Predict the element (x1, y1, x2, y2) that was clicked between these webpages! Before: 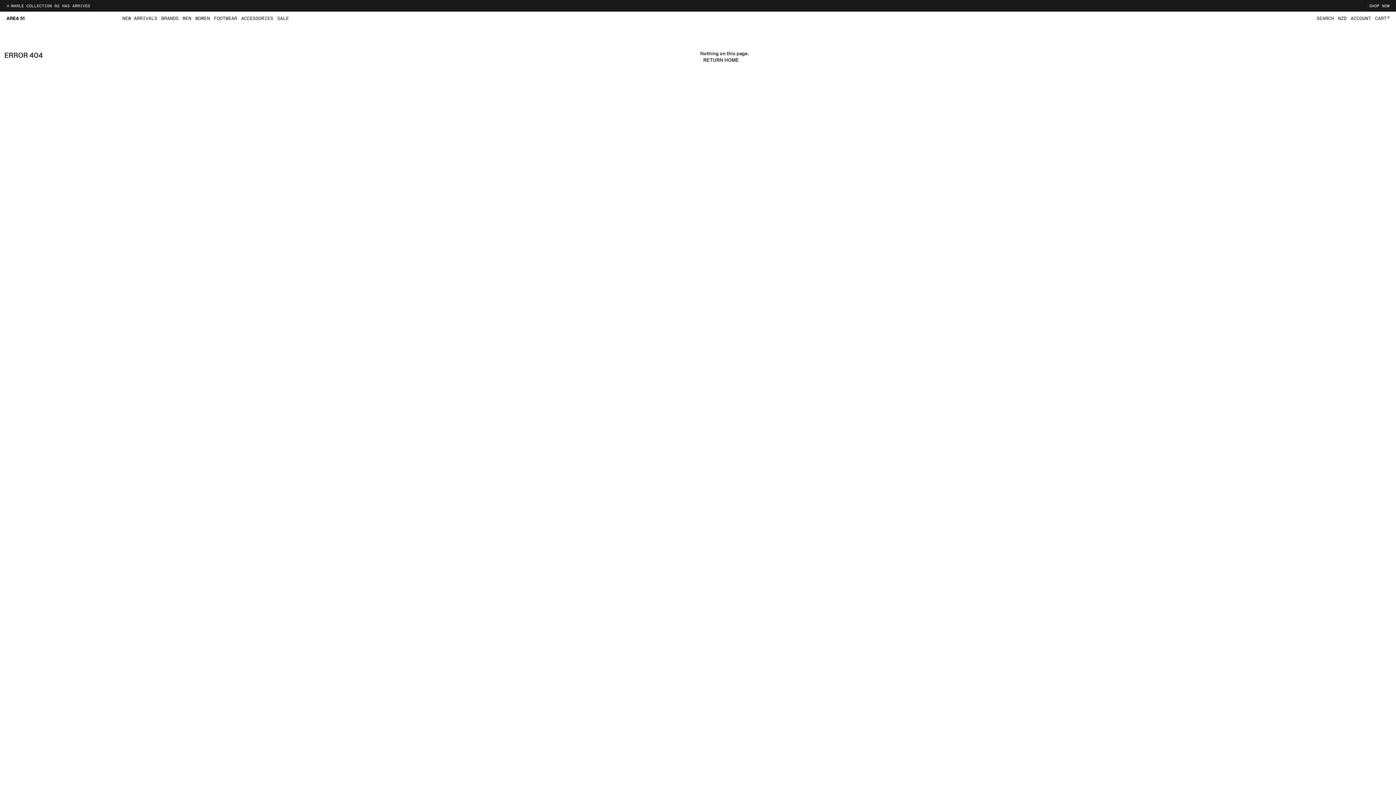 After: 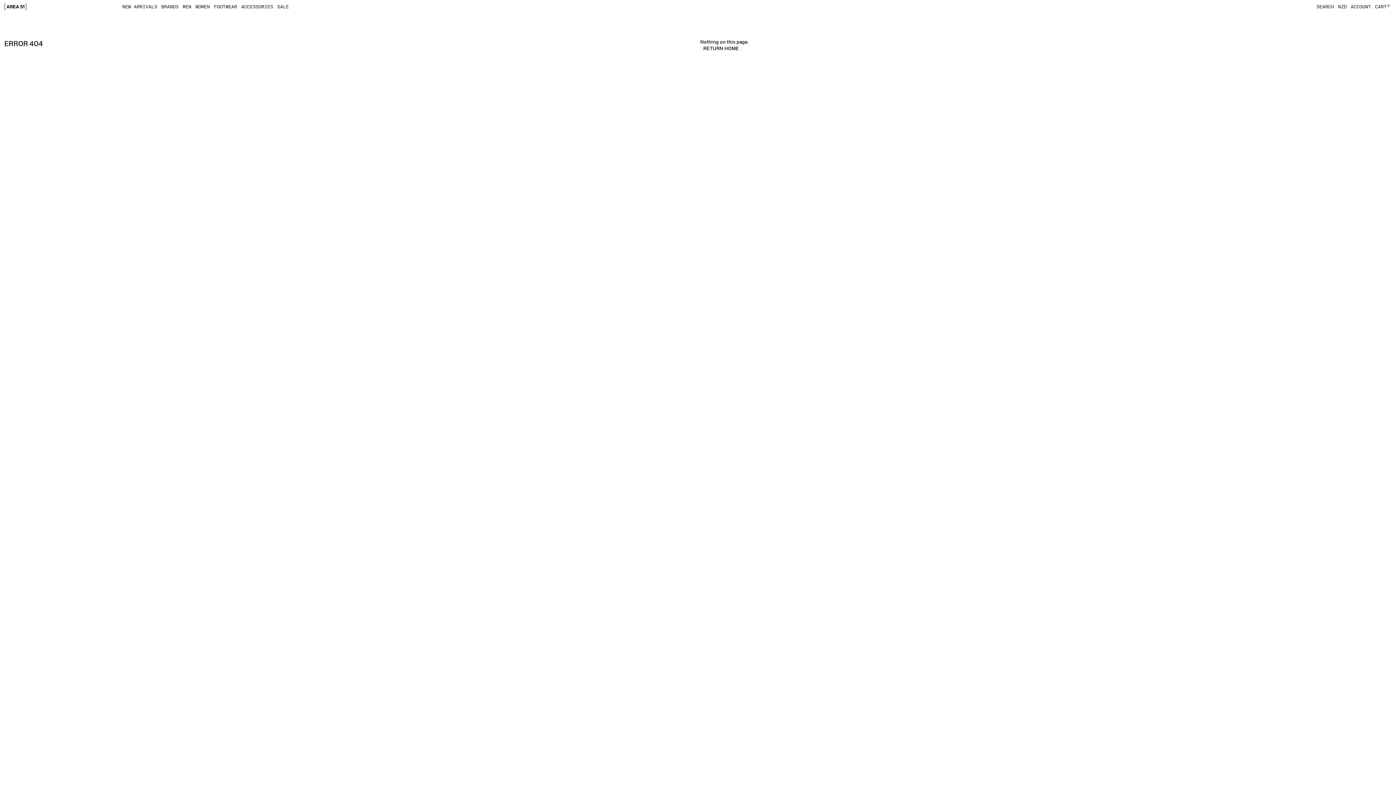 Action: bbox: (4, 2, 11, 8) label: Close announcement bar